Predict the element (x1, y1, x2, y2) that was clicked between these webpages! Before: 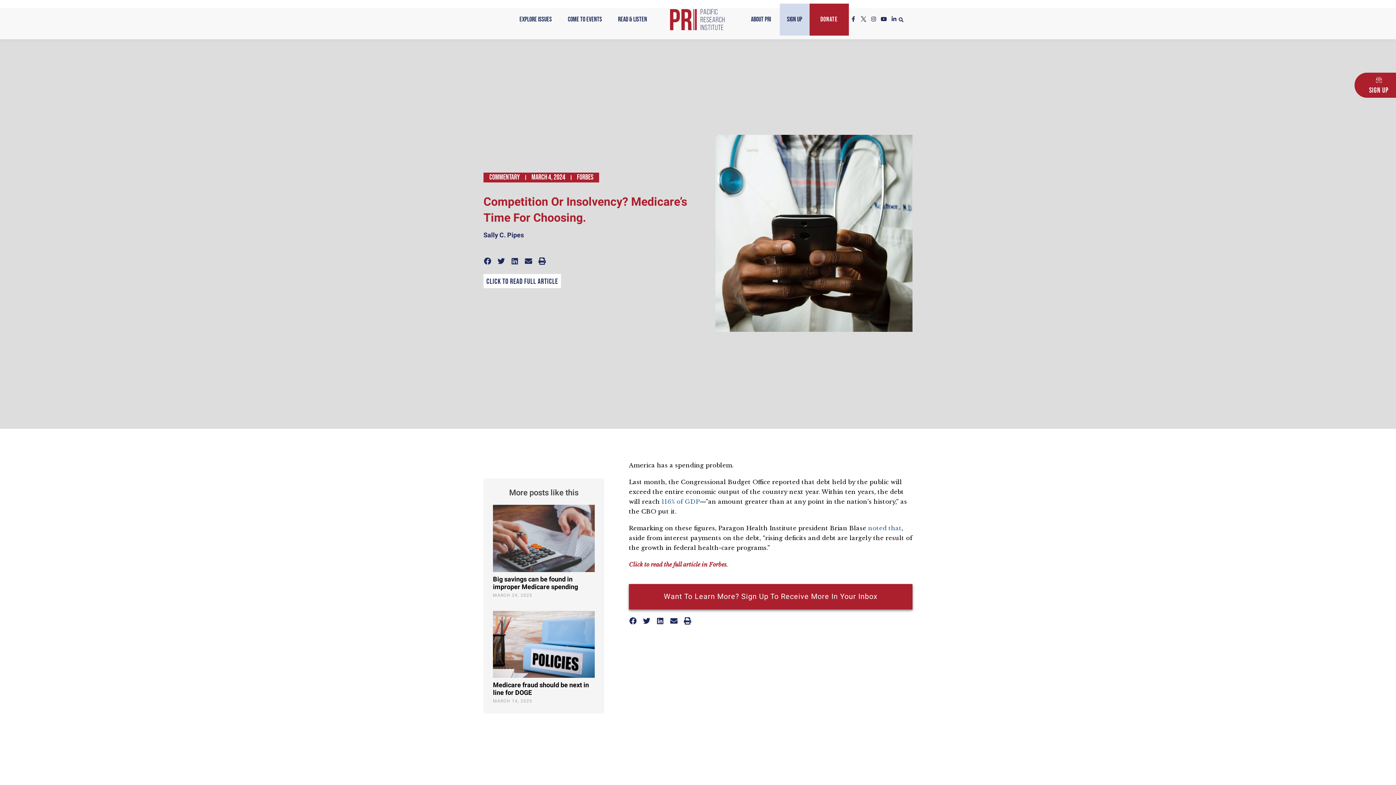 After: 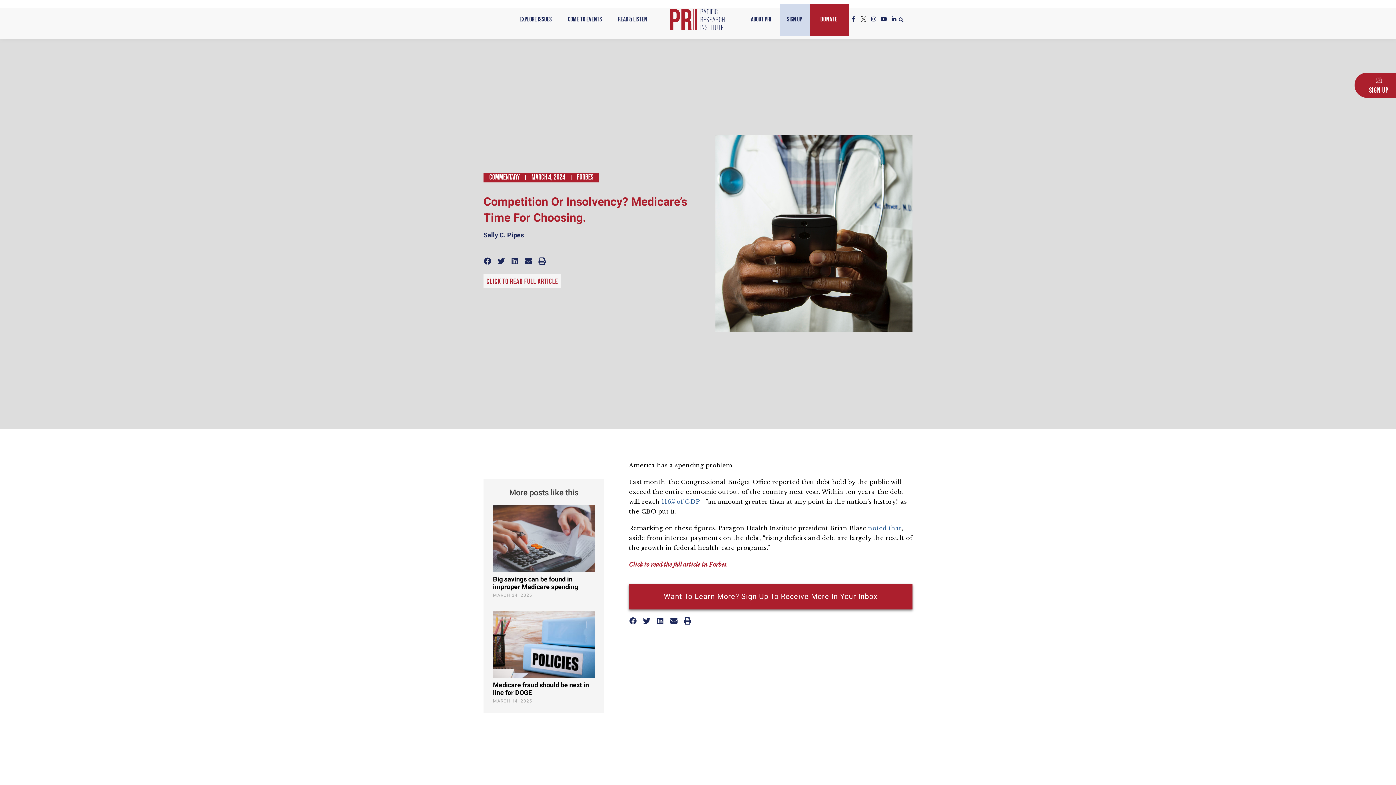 Action: label: CLICK TO READ FULL ARTICLE bbox: (486, 277, 558, 286)